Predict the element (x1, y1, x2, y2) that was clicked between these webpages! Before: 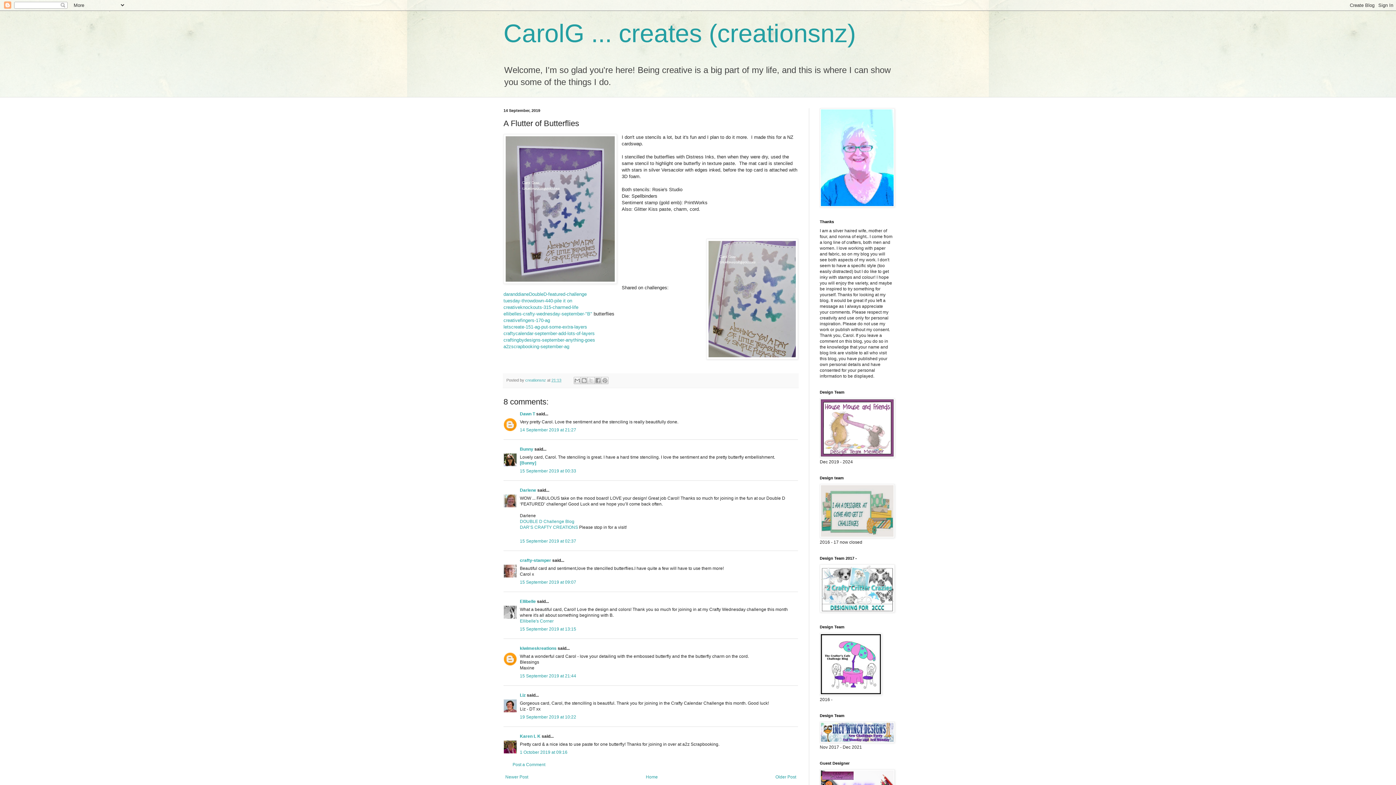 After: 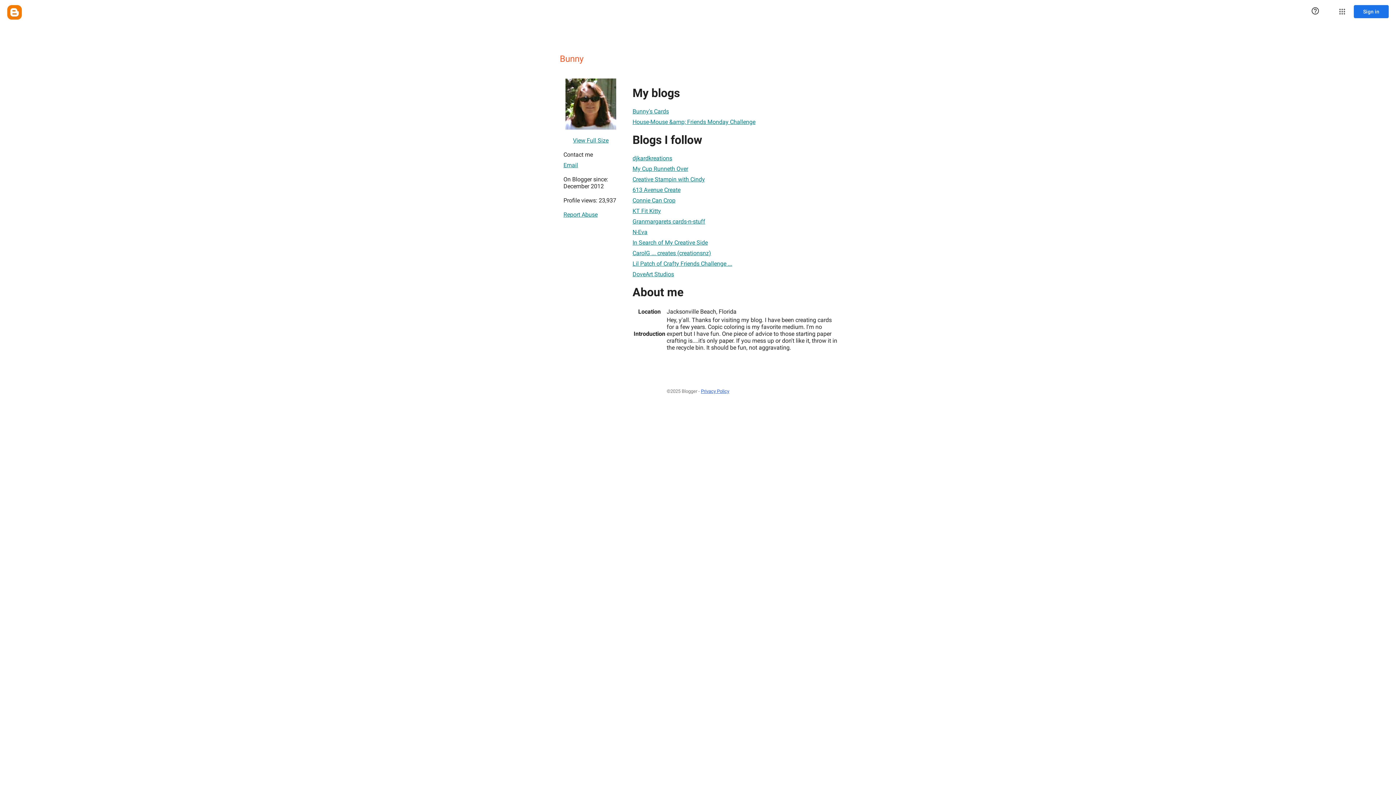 Action: label: Bunny bbox: (520, 447, 533, 452)